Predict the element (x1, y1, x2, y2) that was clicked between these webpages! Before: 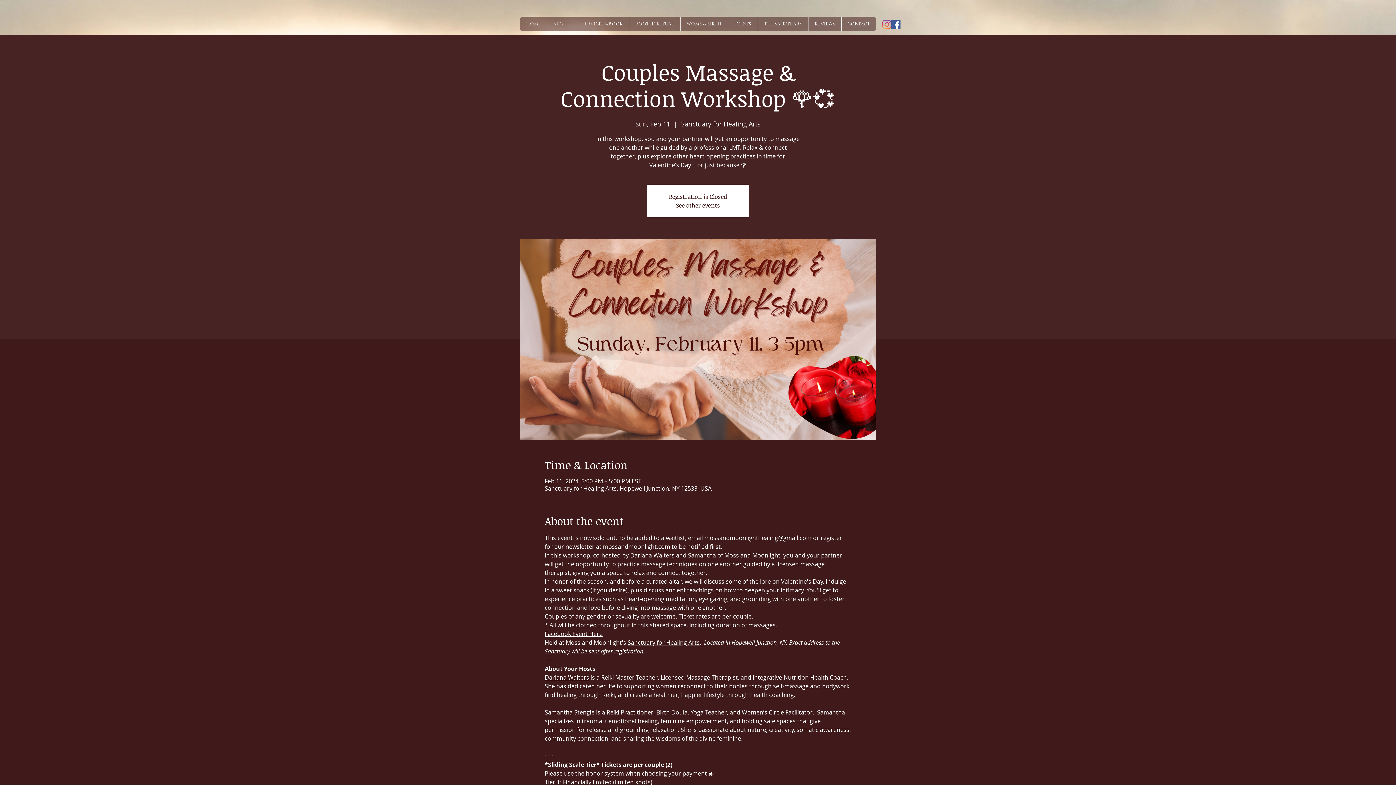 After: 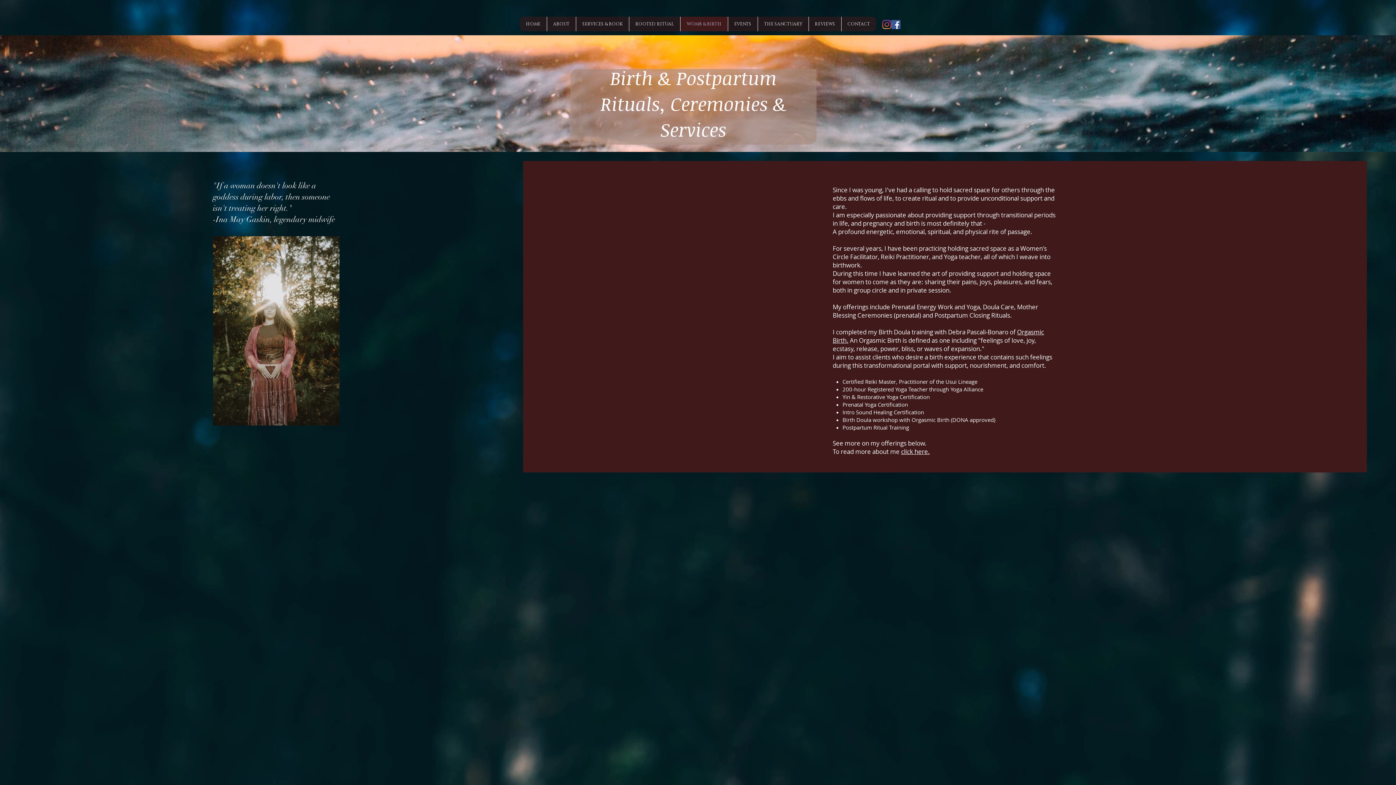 Action: label: WOMB & BIRTH bbox: (680, 16, 728, 31)